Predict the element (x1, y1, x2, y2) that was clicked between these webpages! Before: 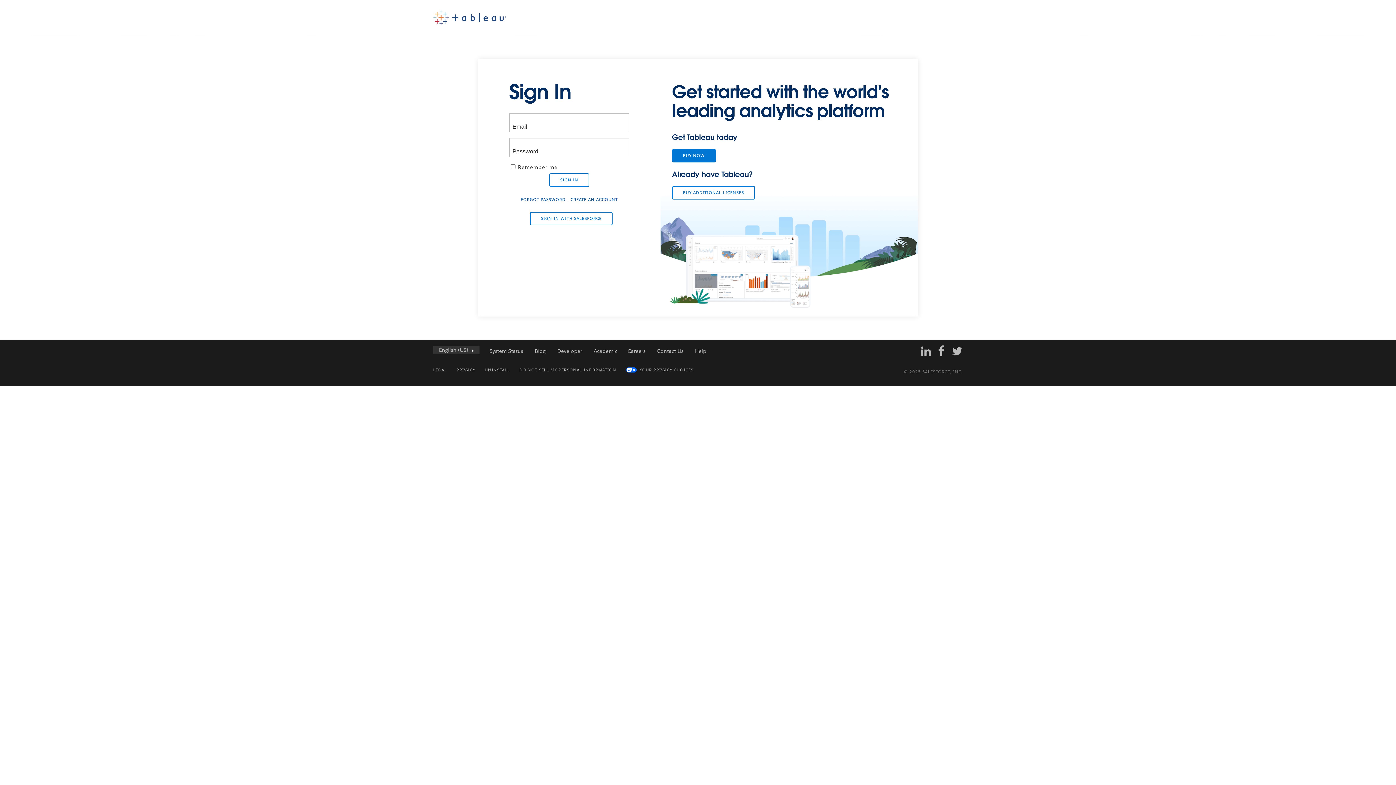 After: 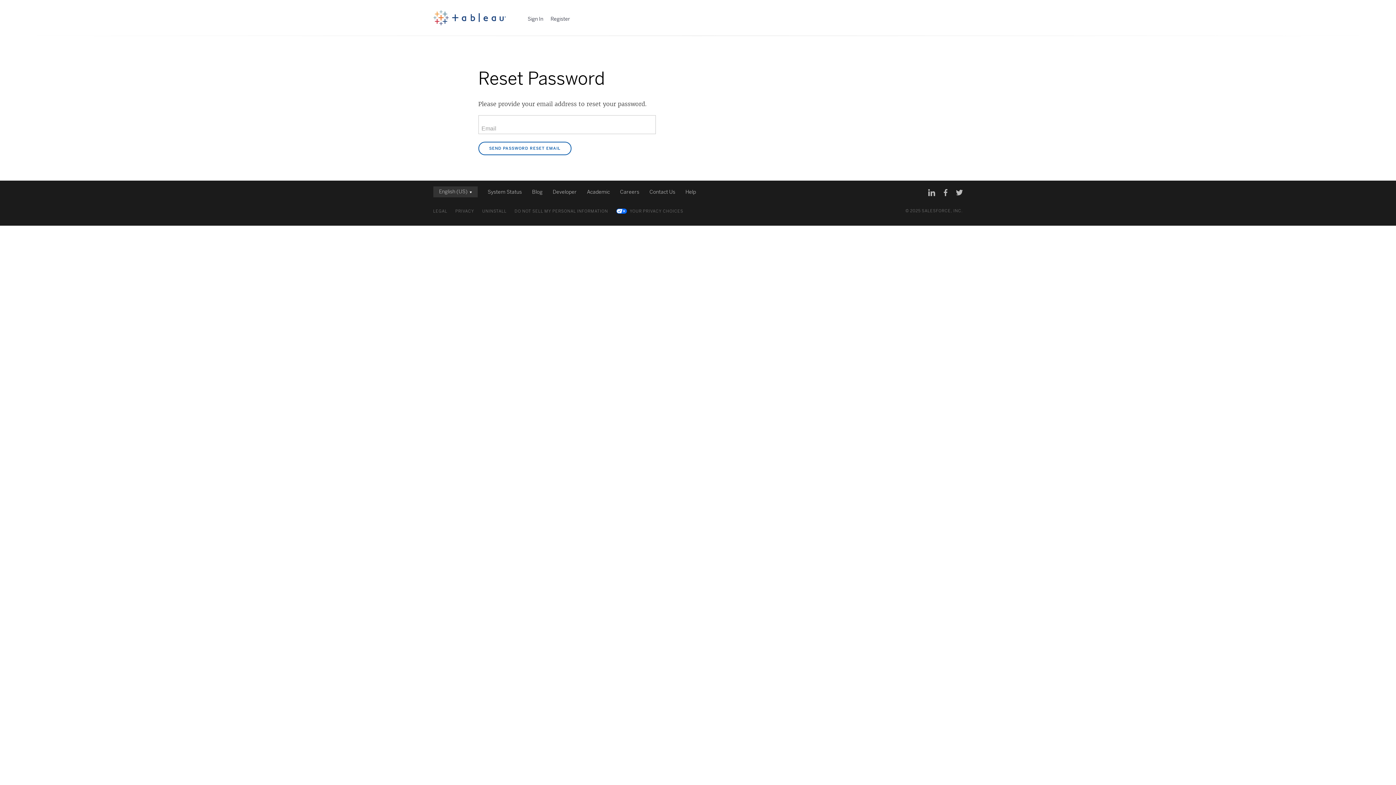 Action: label: FORGOT PASSWORD bbox: (520, 196, 565, 202)